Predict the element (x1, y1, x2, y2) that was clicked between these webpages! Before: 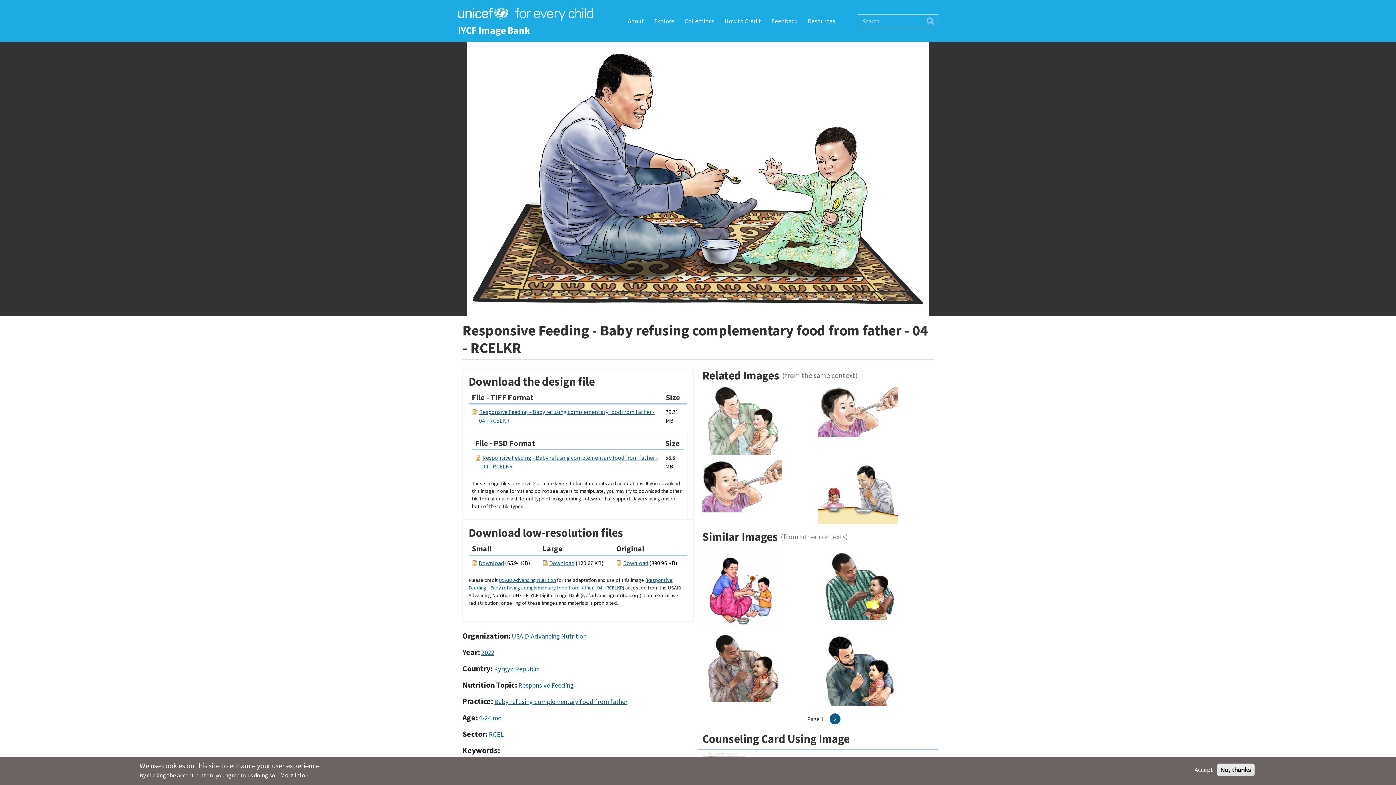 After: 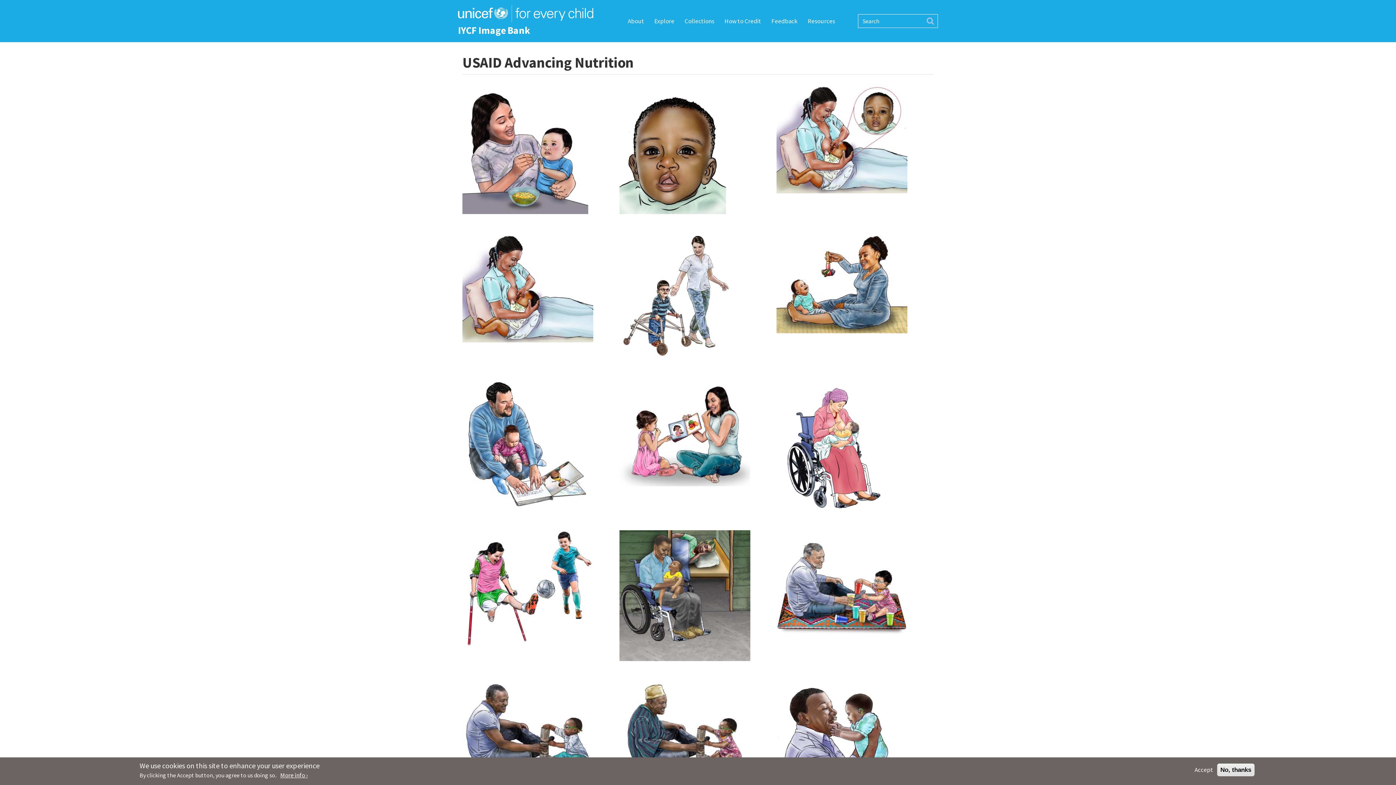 Action: label: USAID Advancing Nutrition bbox: (512, 632, 586, 640)